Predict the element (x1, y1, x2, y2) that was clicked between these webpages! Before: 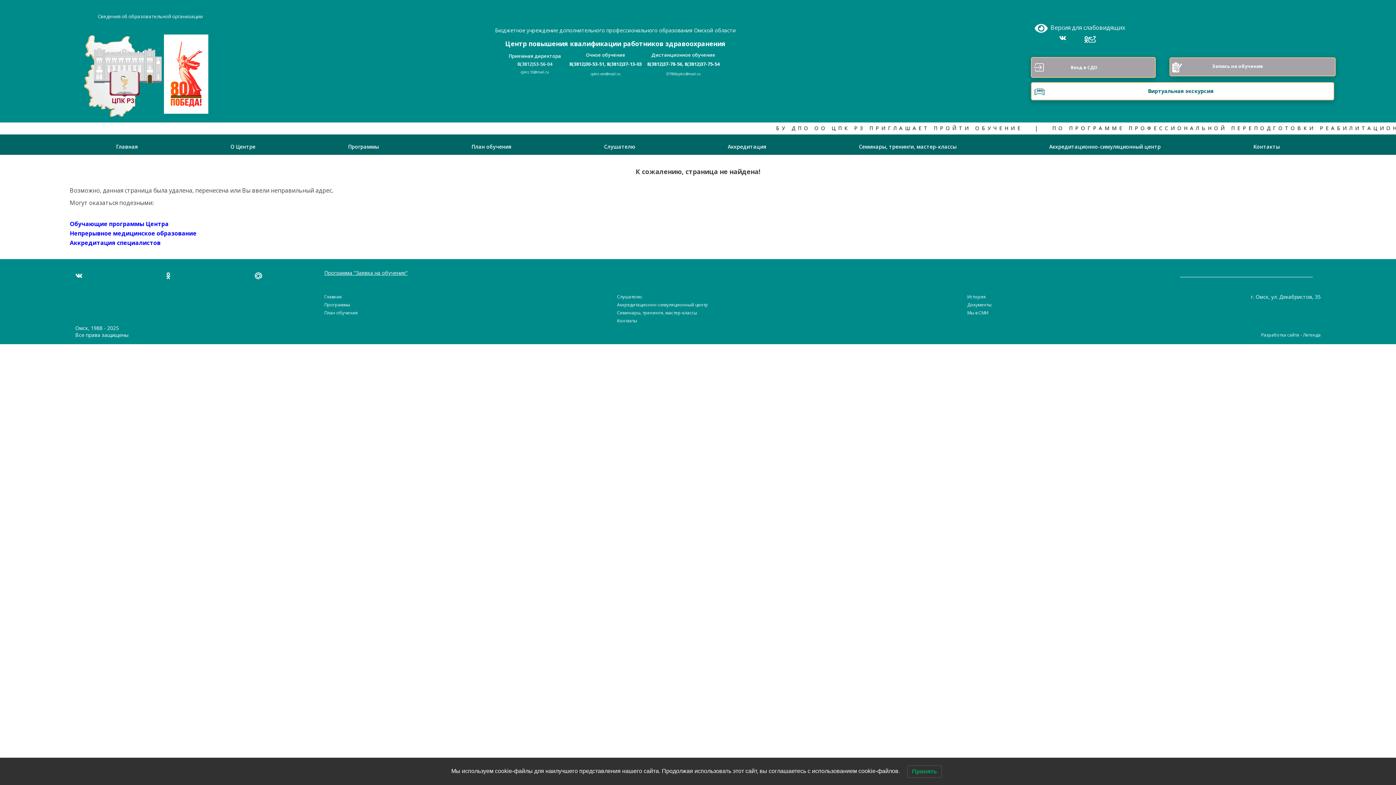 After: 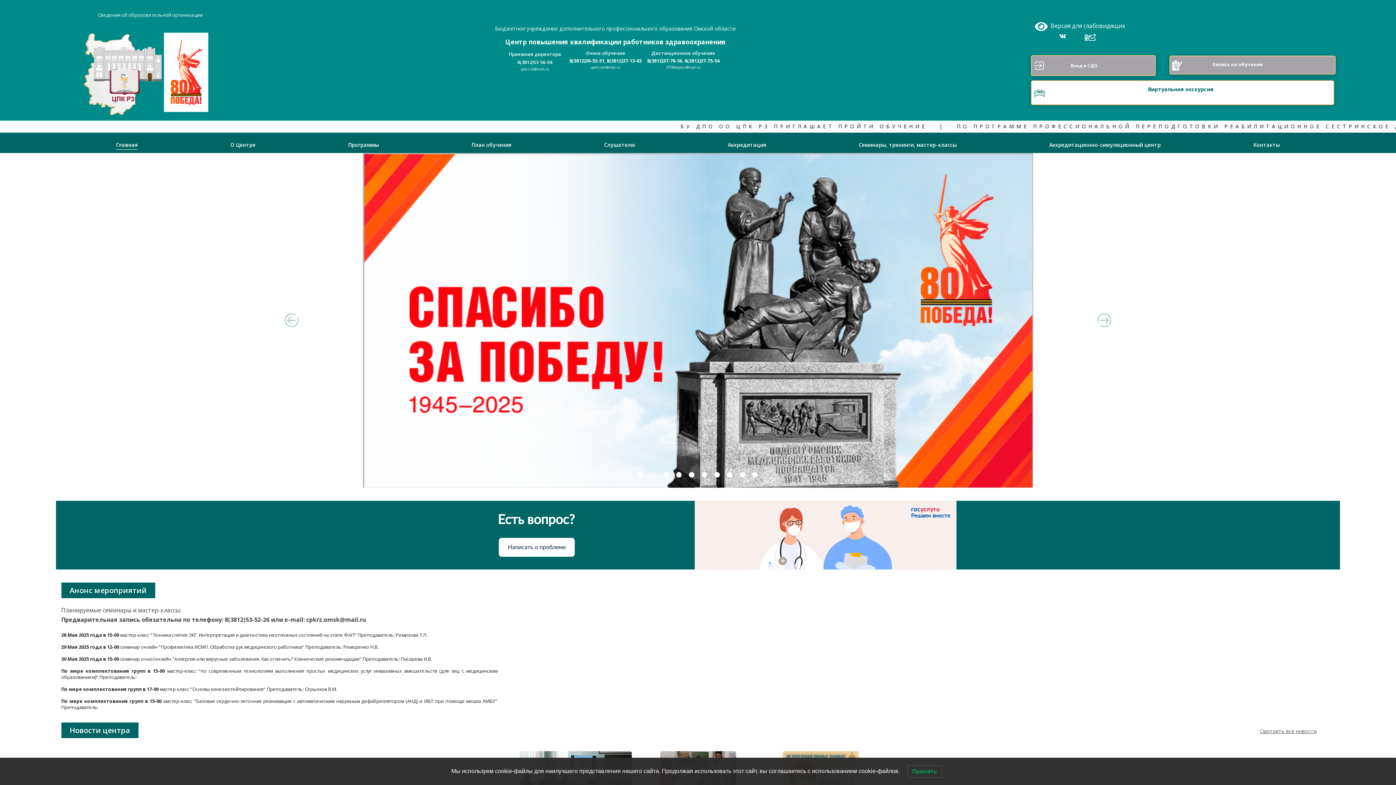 Action: label: Главная bbox: (116, 143, 137, 151)